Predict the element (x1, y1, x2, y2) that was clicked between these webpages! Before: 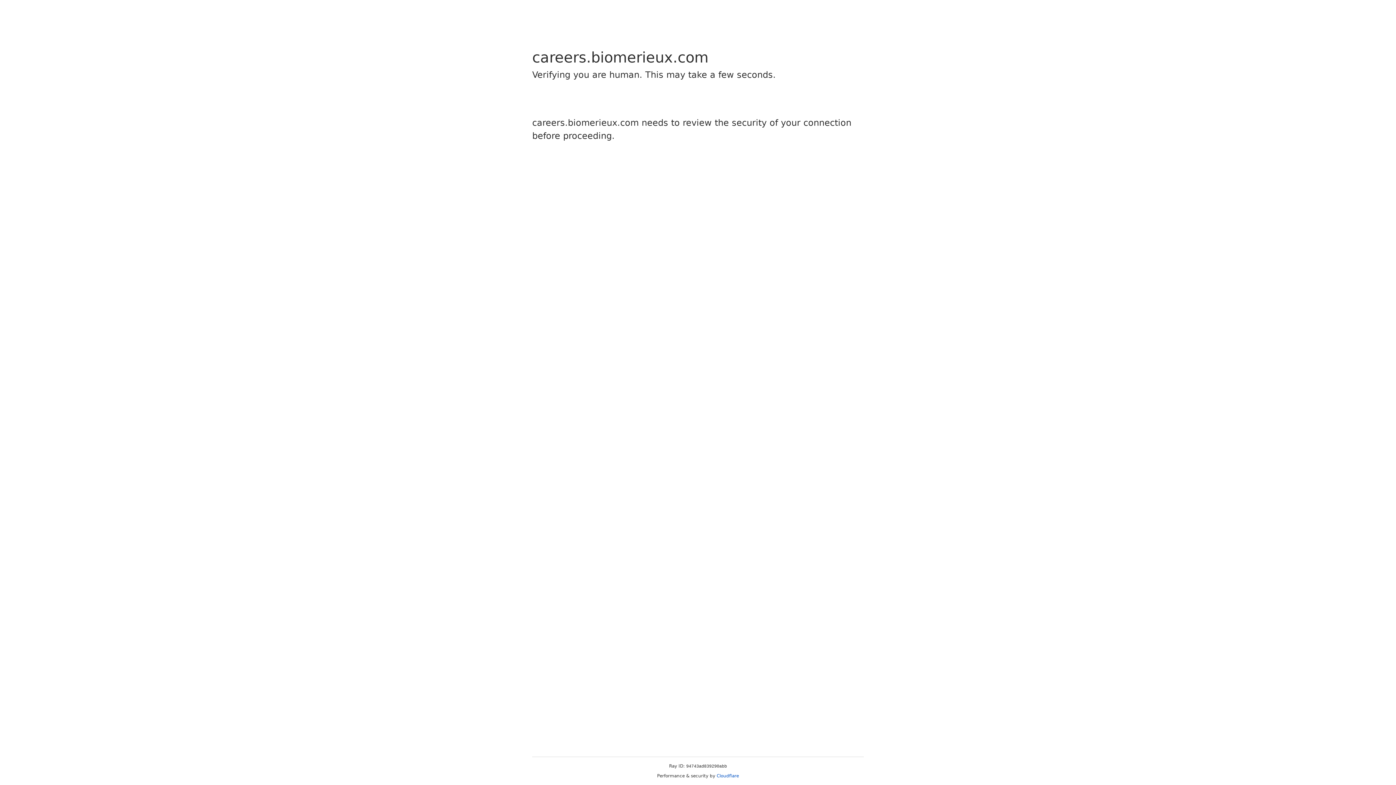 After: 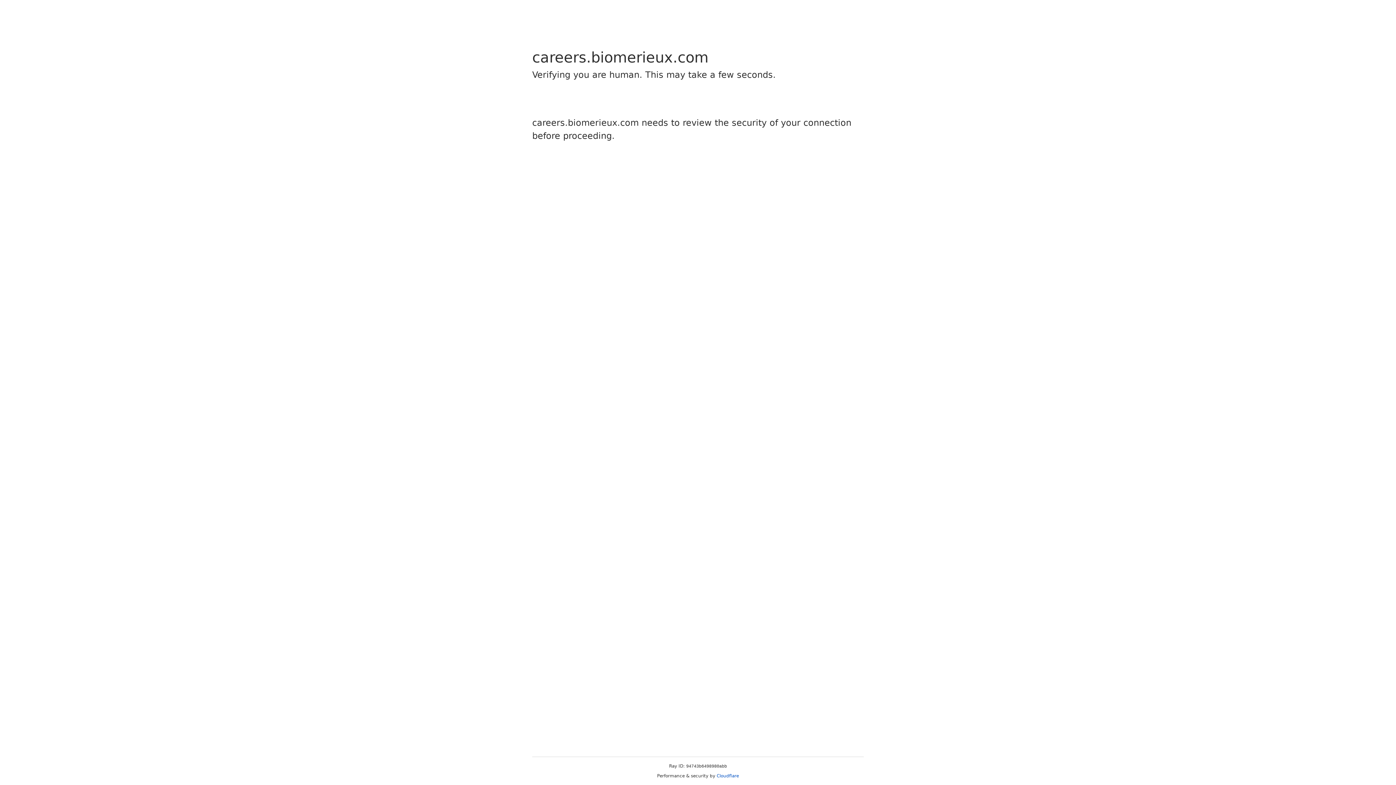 Action: bbox: (716, 773, 739, 778) label: Cloudflare